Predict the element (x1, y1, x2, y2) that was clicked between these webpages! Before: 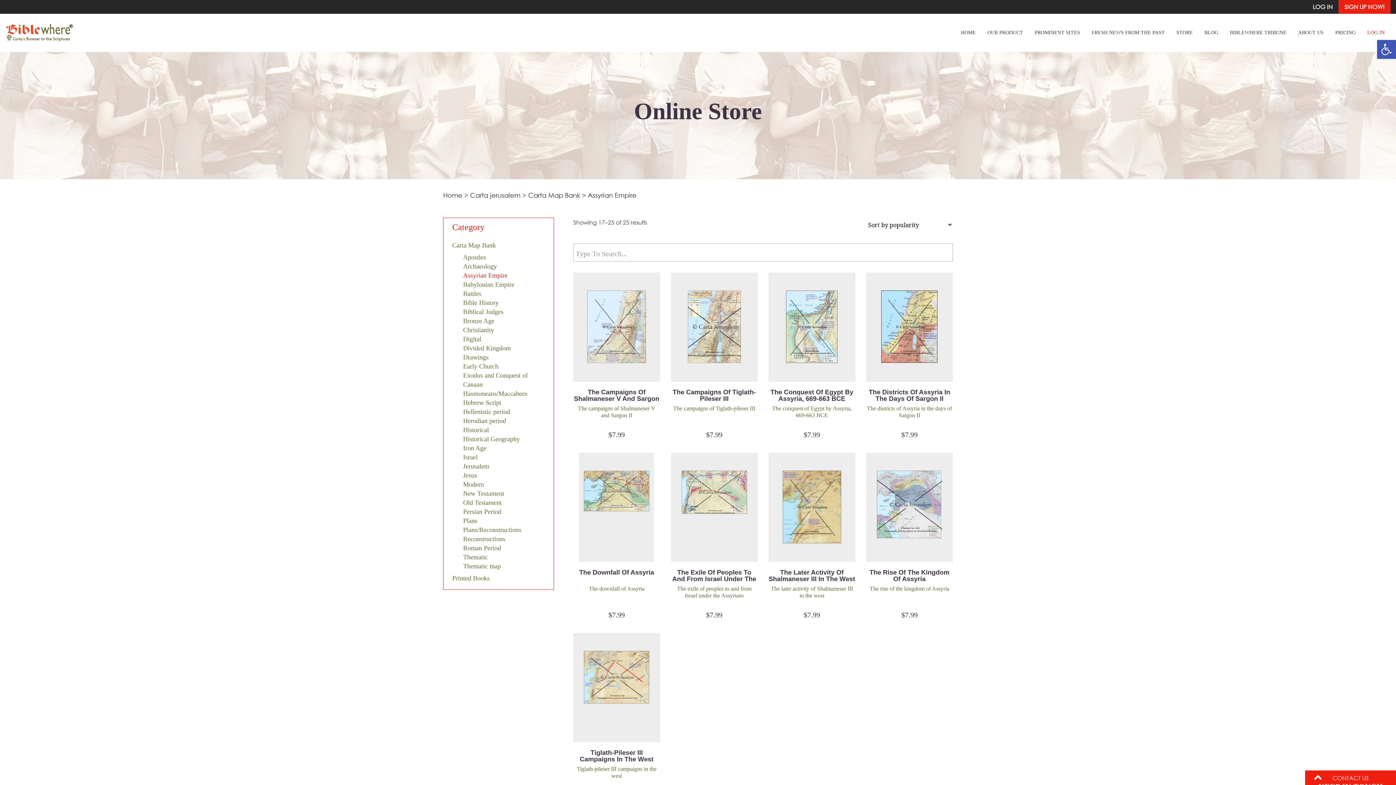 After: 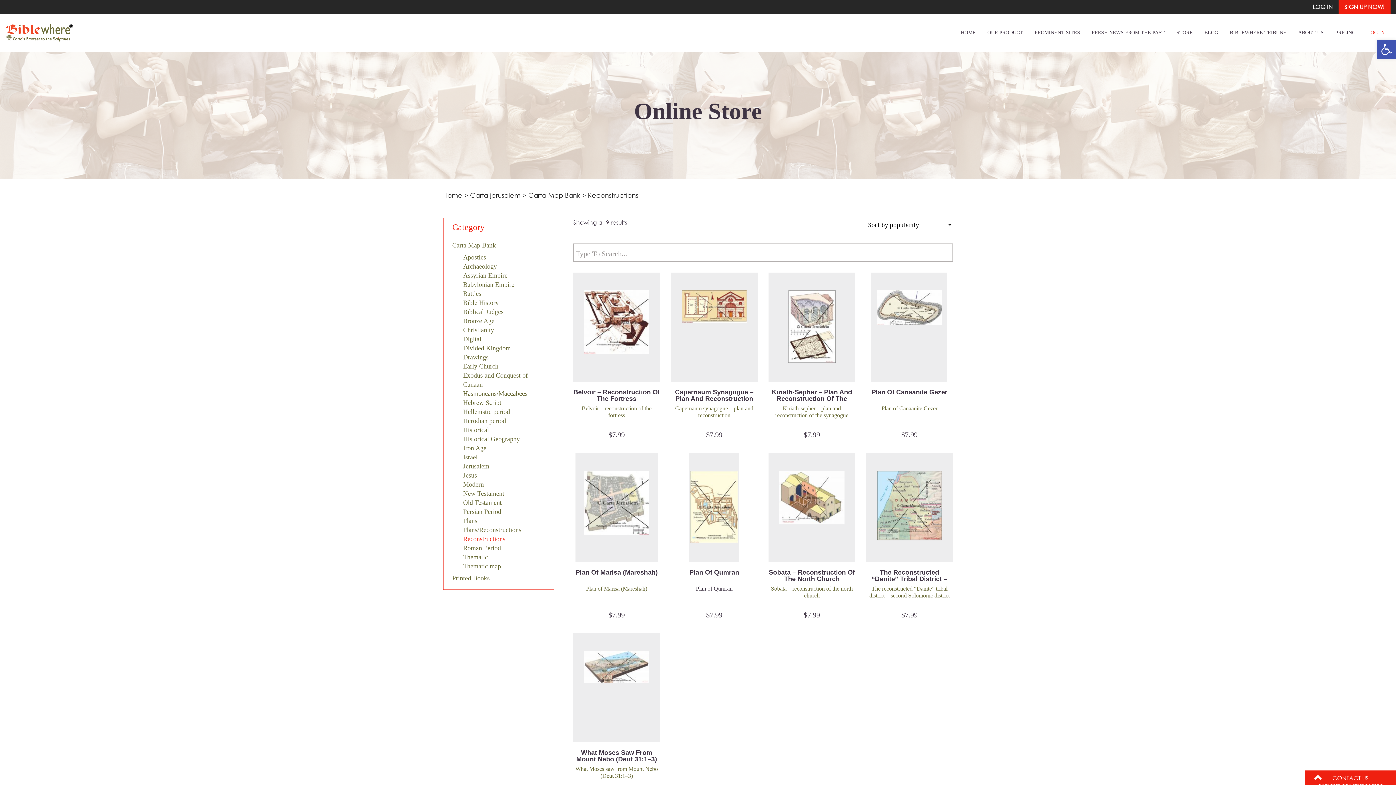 Action: bbox: (452, 534, 545, 543) label: Reconstructions